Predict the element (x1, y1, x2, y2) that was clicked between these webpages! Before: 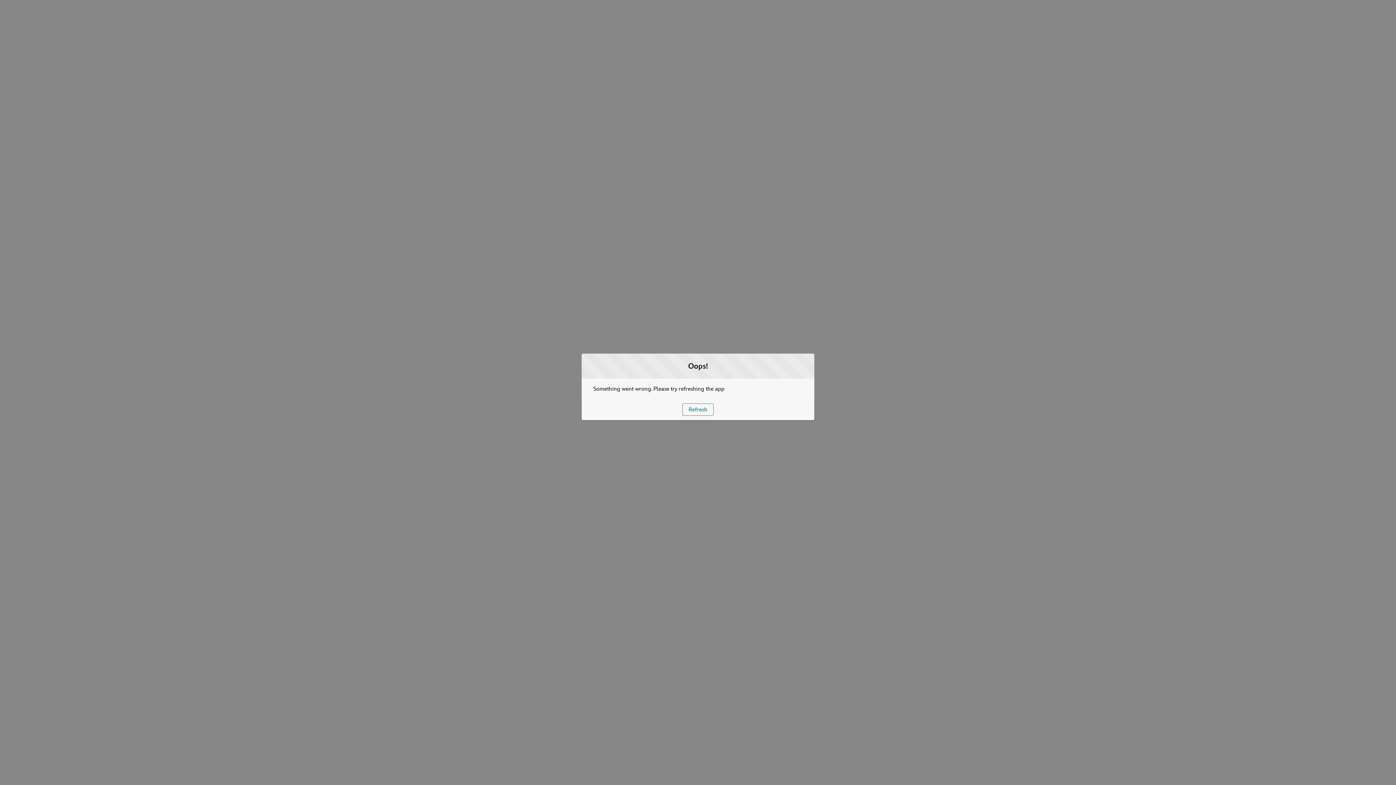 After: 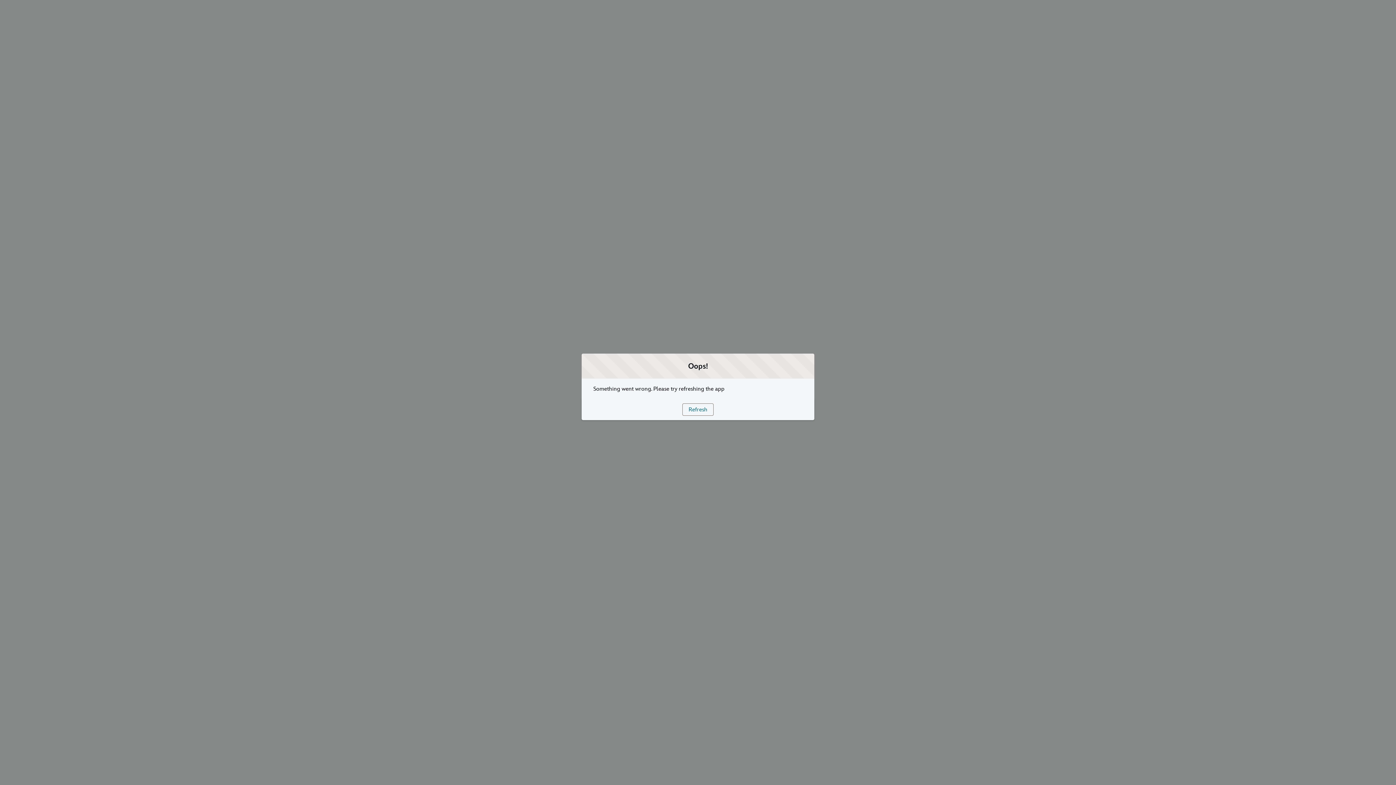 Action: bbox: (683, 403, 713, 415) label: Refresh